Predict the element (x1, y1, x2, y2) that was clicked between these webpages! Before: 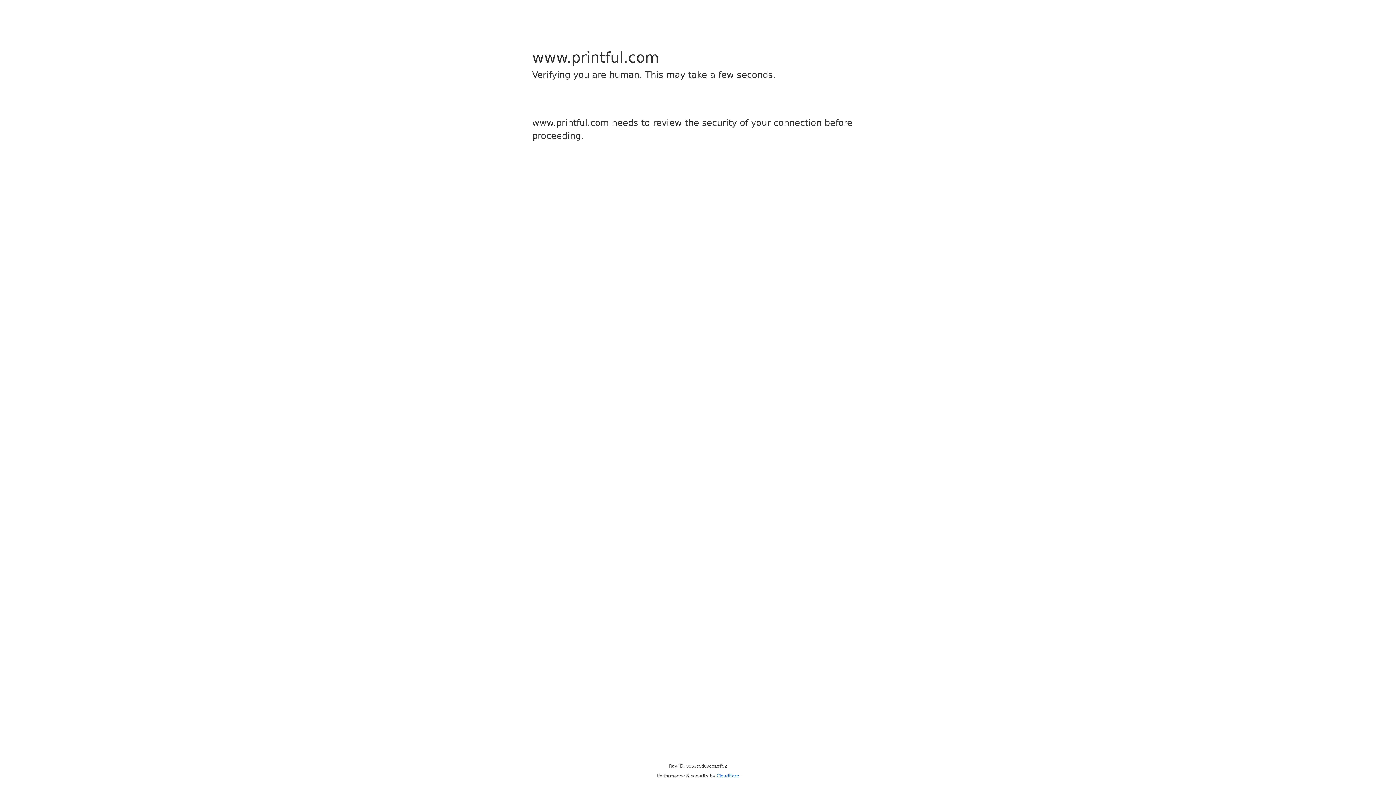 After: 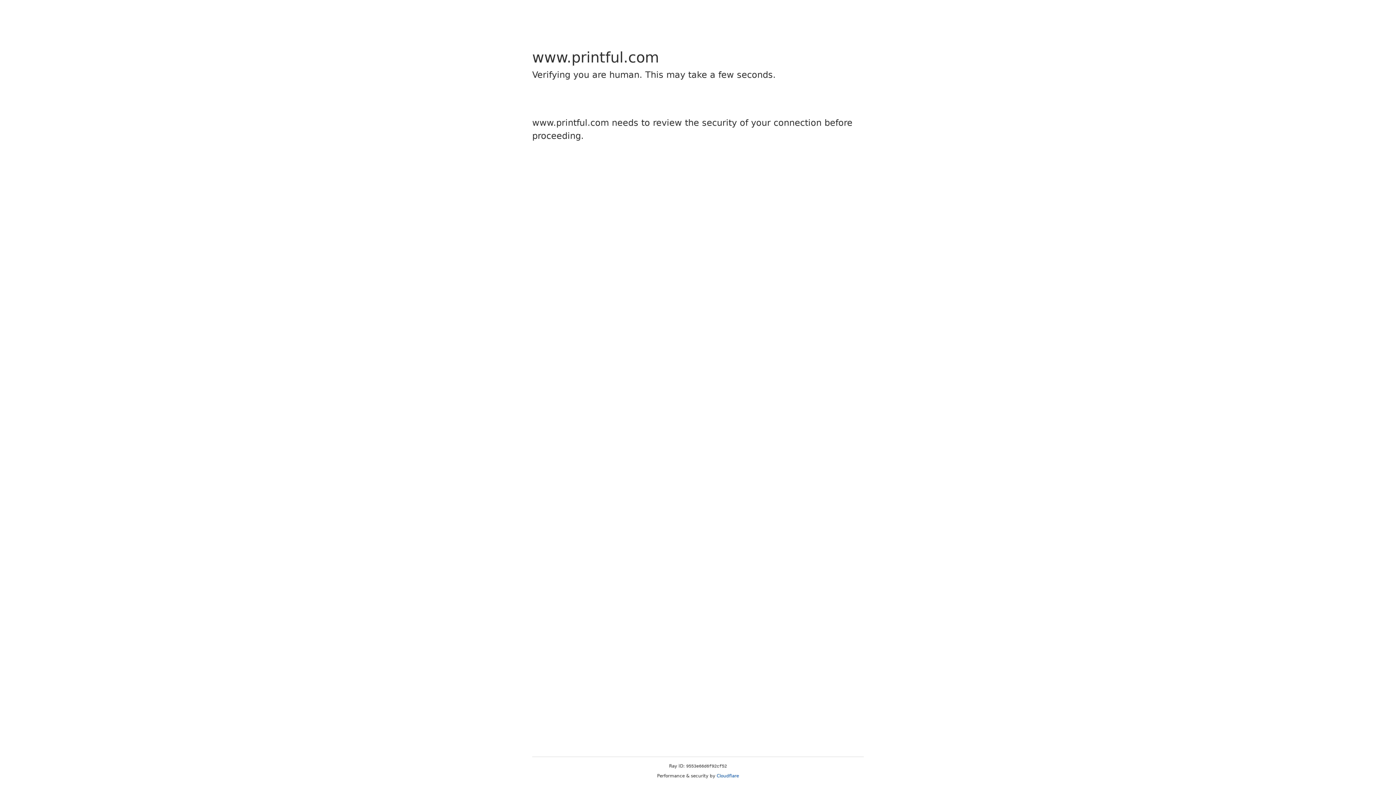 Action: label: Cloudflare bbox: (716, 773, 739, 778)